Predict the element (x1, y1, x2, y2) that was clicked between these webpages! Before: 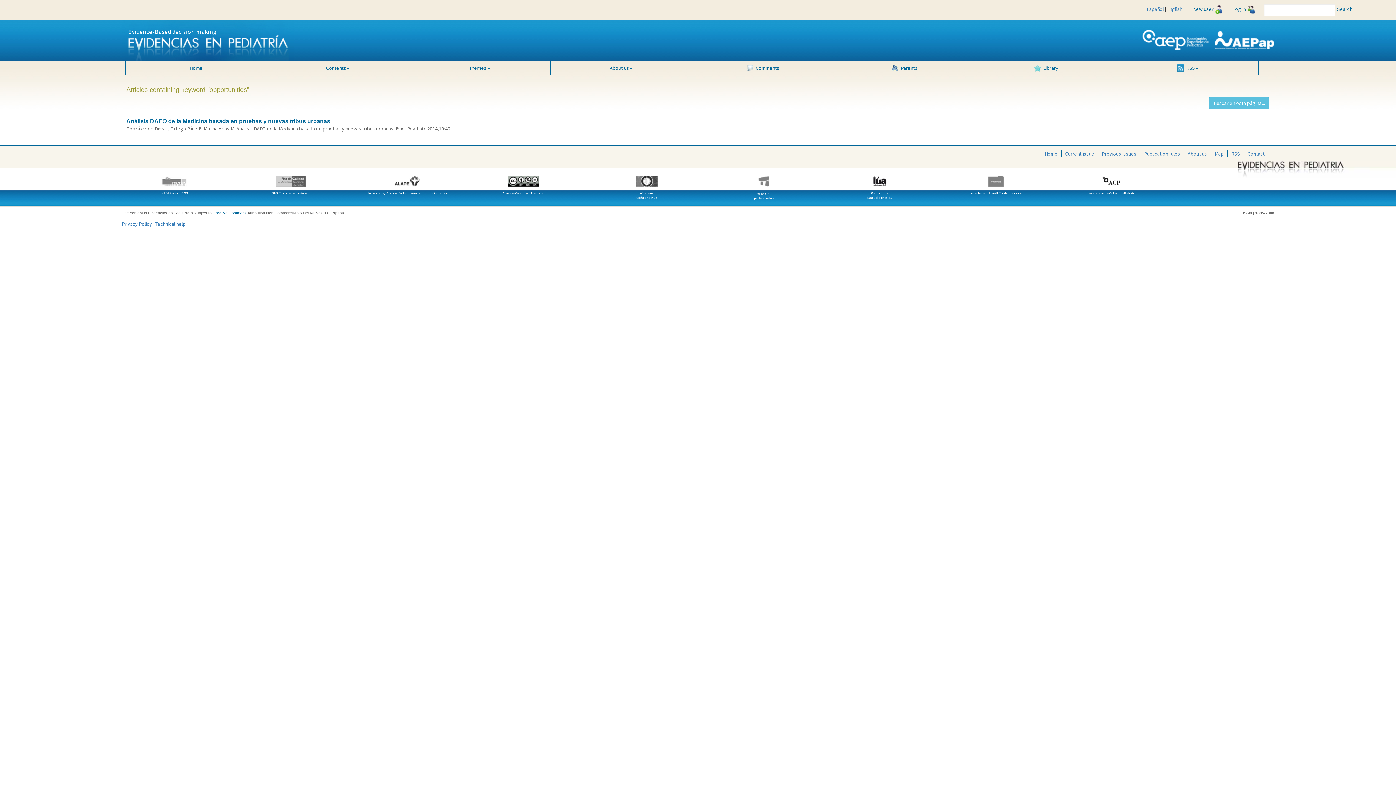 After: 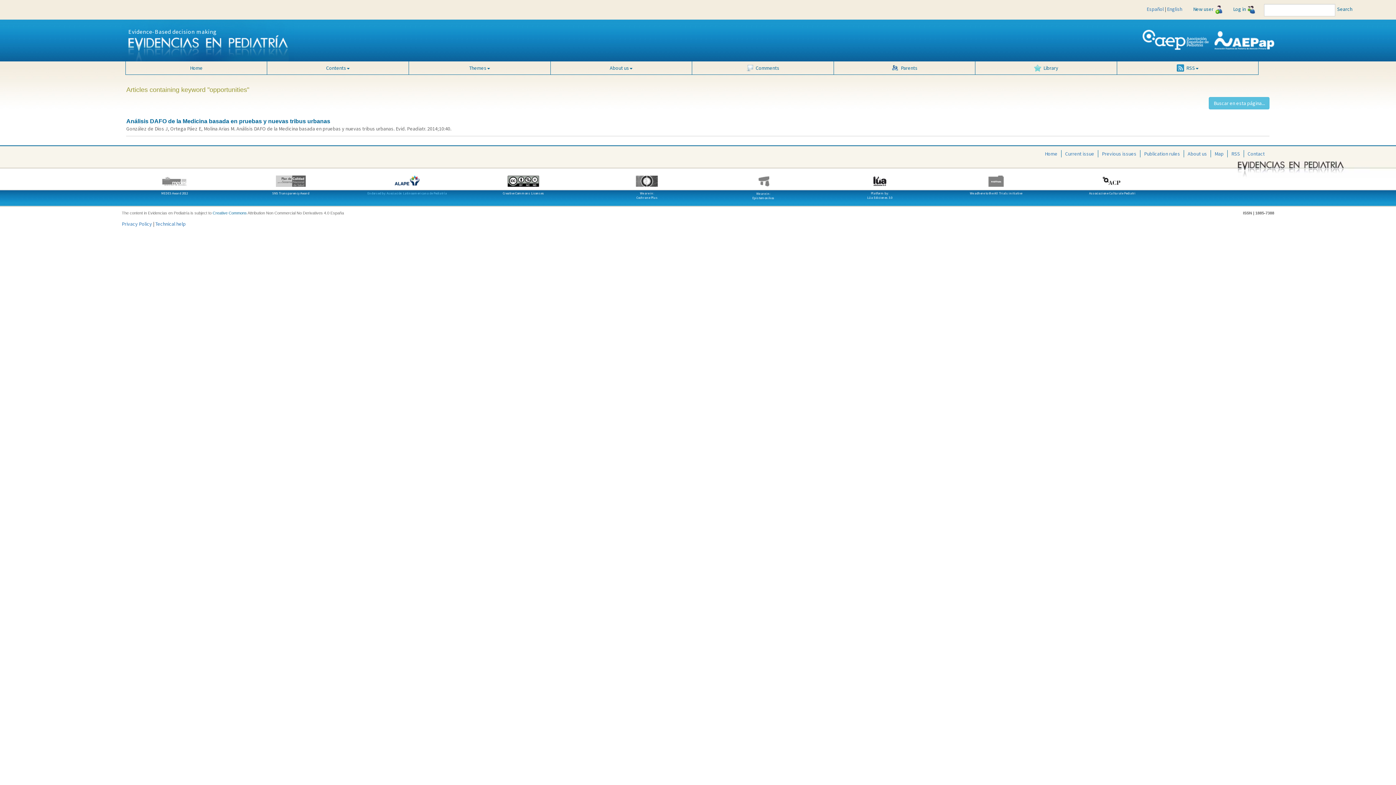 Action: bbox: (354, 168, 459, 188) label: 


Endorsed by: Asociación Latinoamericana de Pediatría